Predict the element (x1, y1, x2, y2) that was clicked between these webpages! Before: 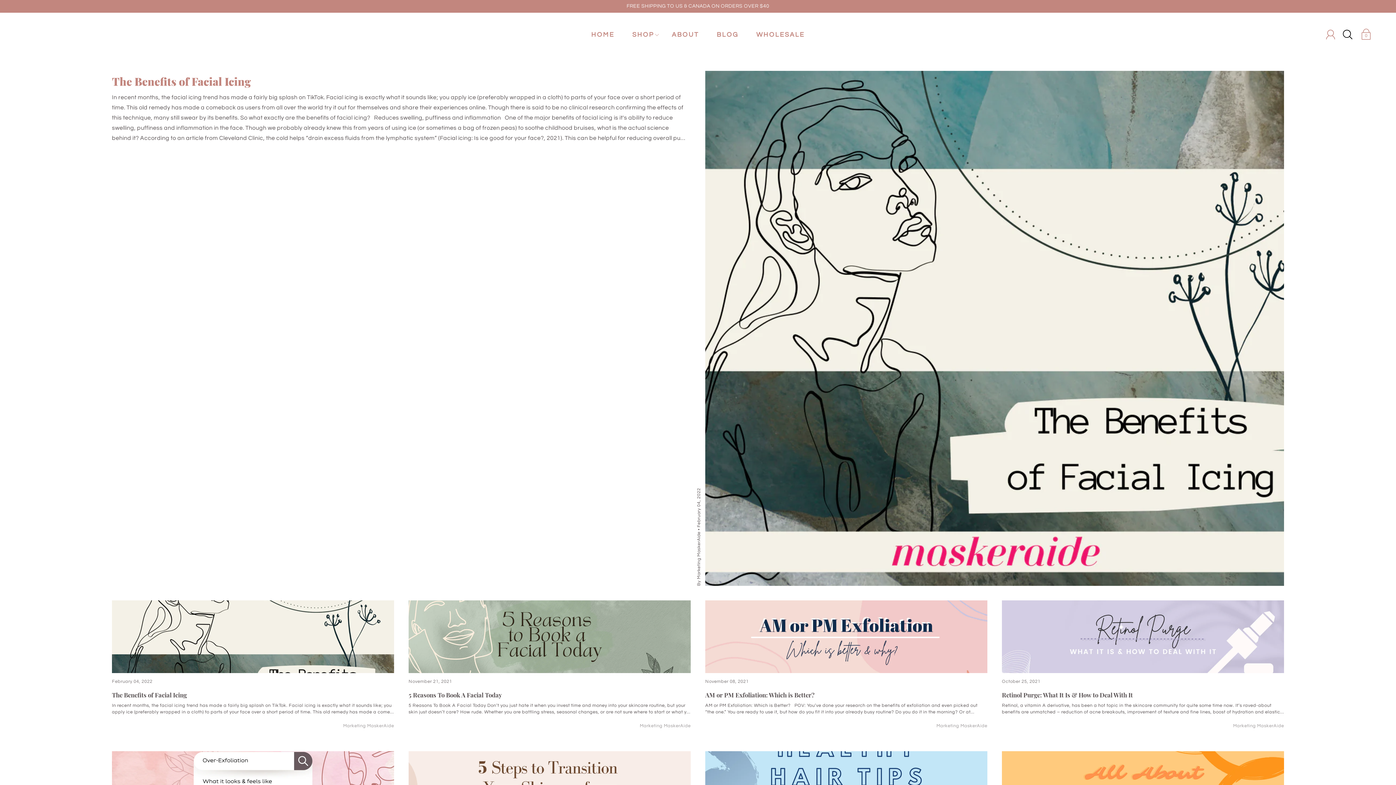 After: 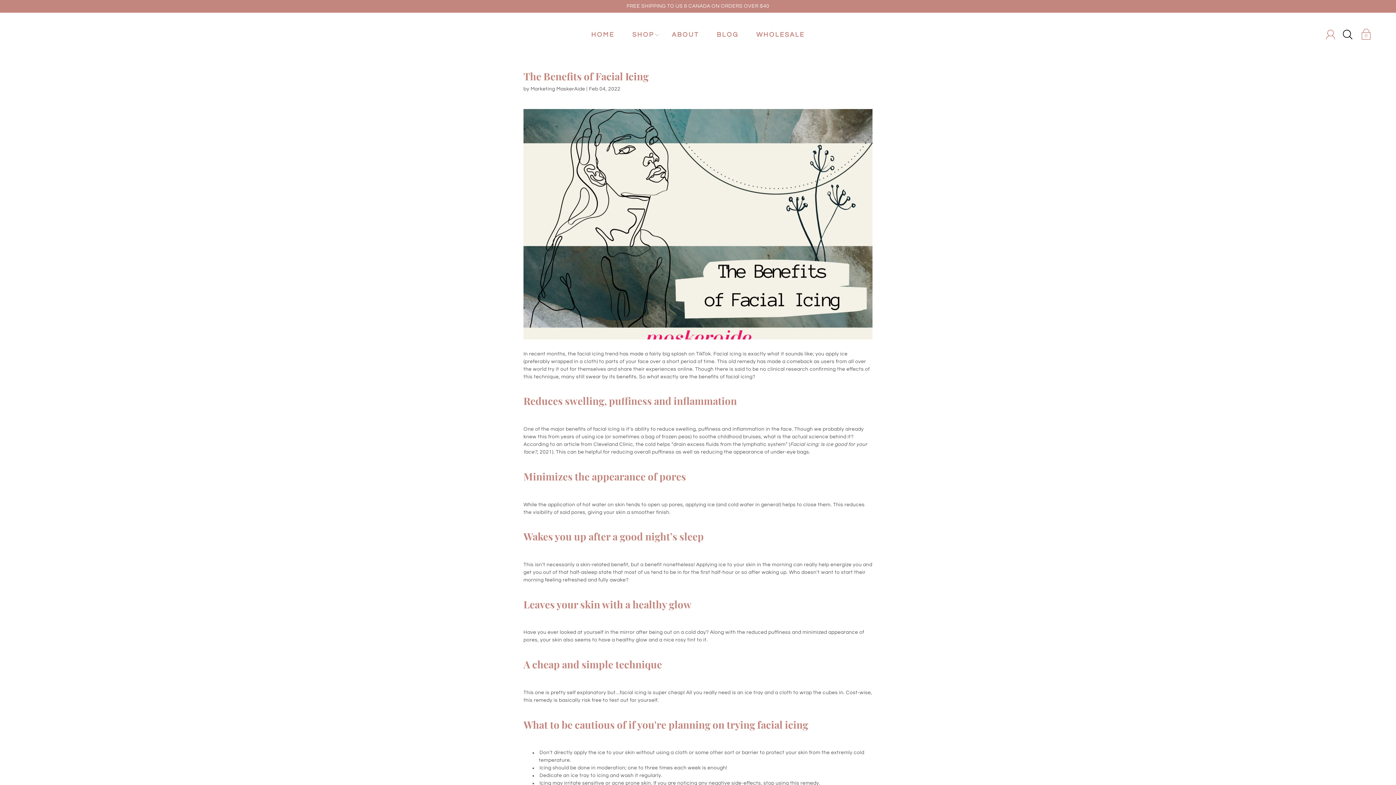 Action: label: The Benefits of Facial Icing bbox: (112, 74, 250, 88)